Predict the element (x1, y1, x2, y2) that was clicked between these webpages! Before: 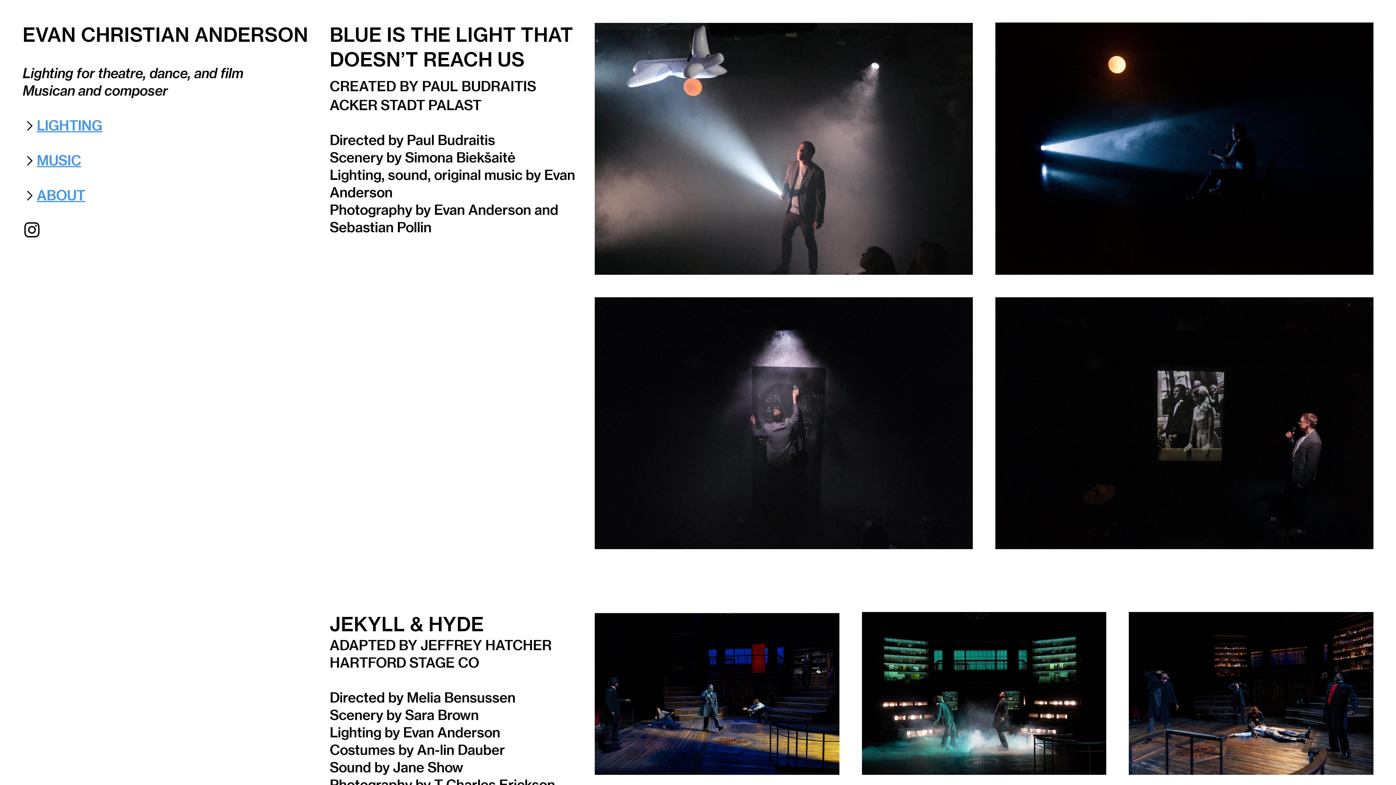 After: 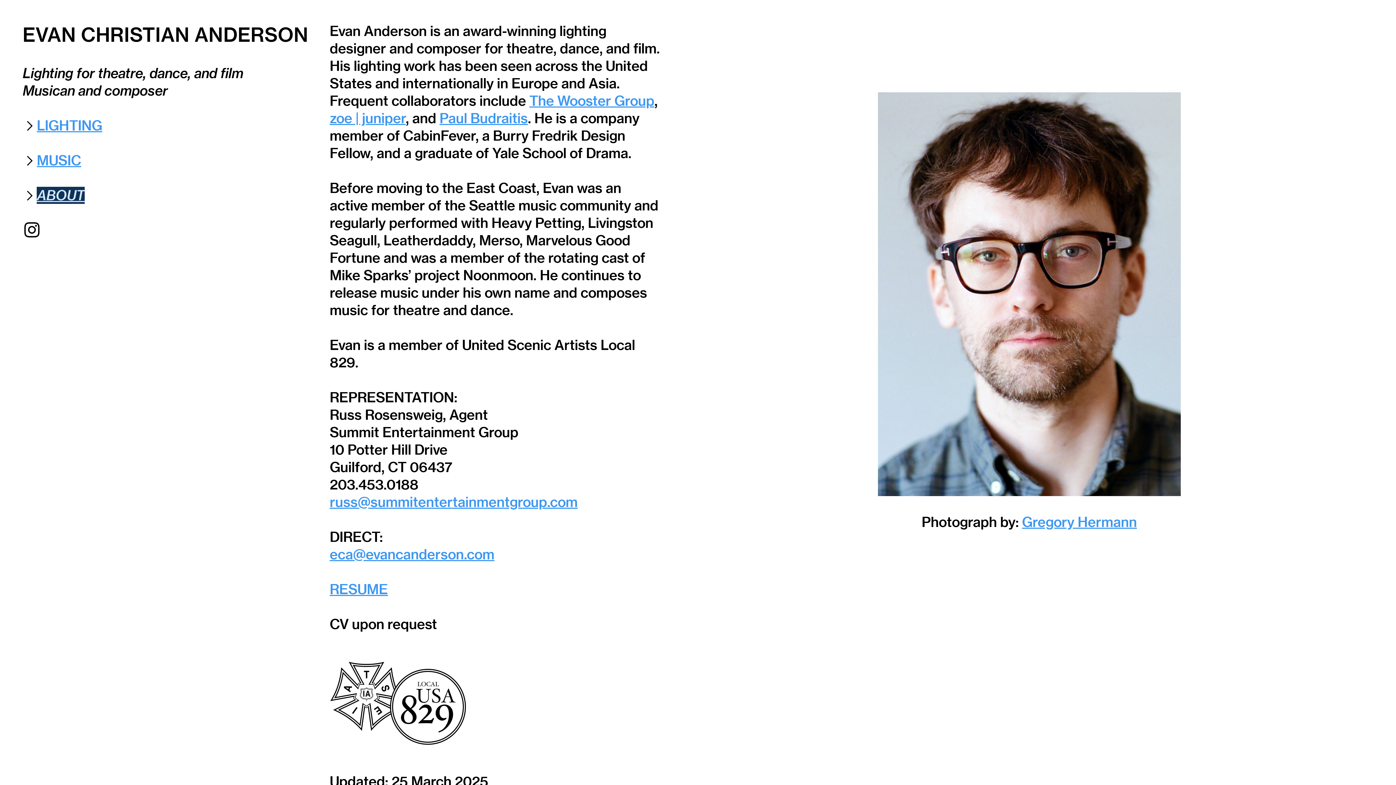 Action: label: ABOUT bbox: (36, 186, 85, 204)